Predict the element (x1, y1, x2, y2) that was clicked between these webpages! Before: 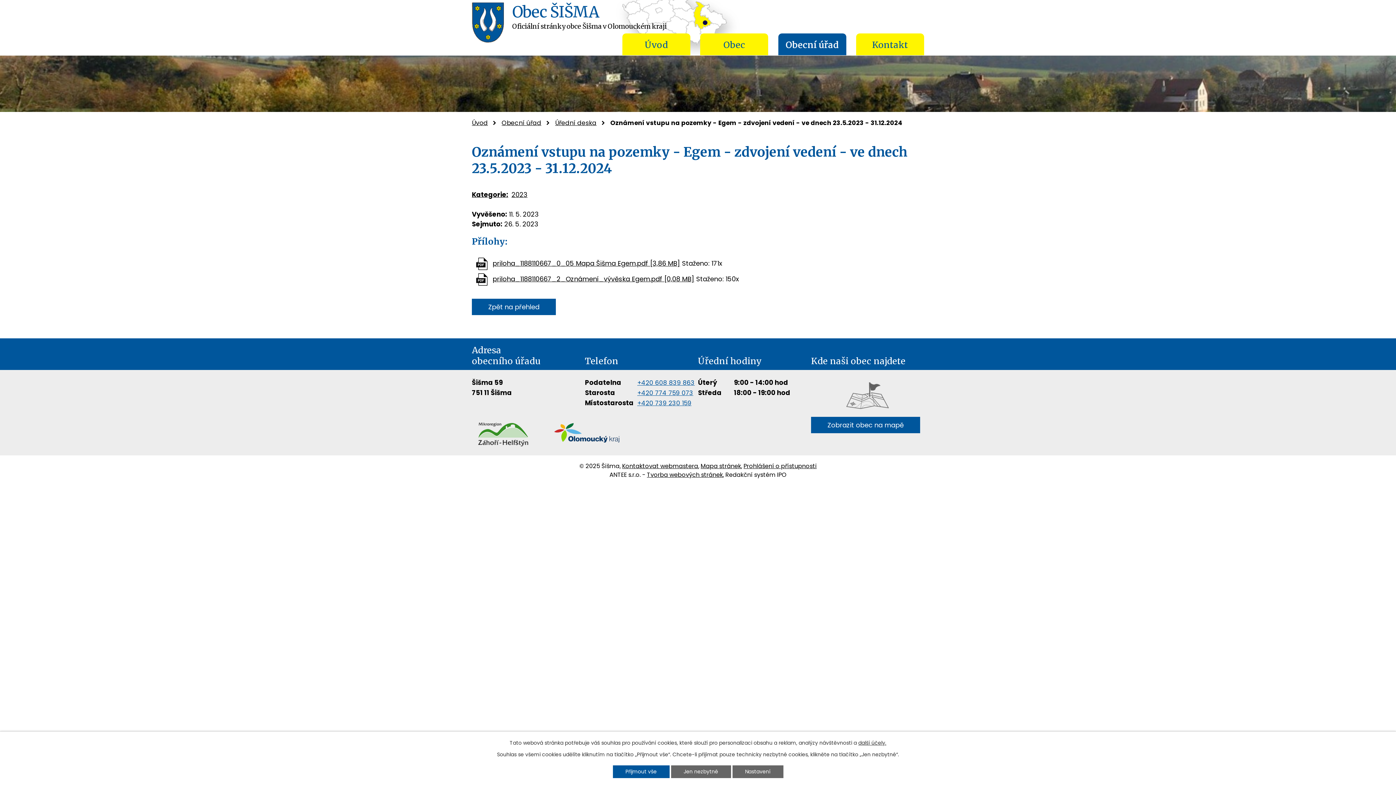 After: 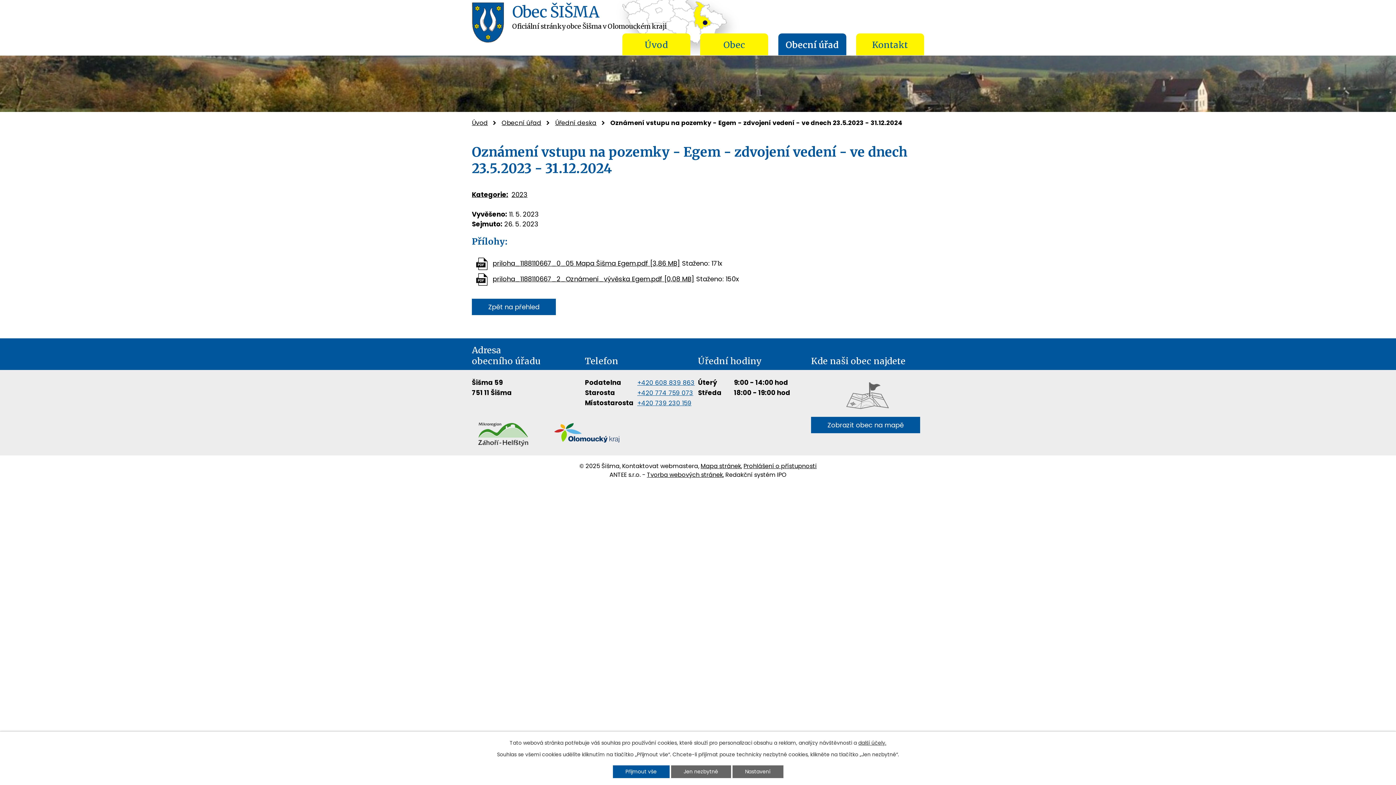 Action: label: Kontaktovat webmastera bbox: (622, 462, 698, 470)